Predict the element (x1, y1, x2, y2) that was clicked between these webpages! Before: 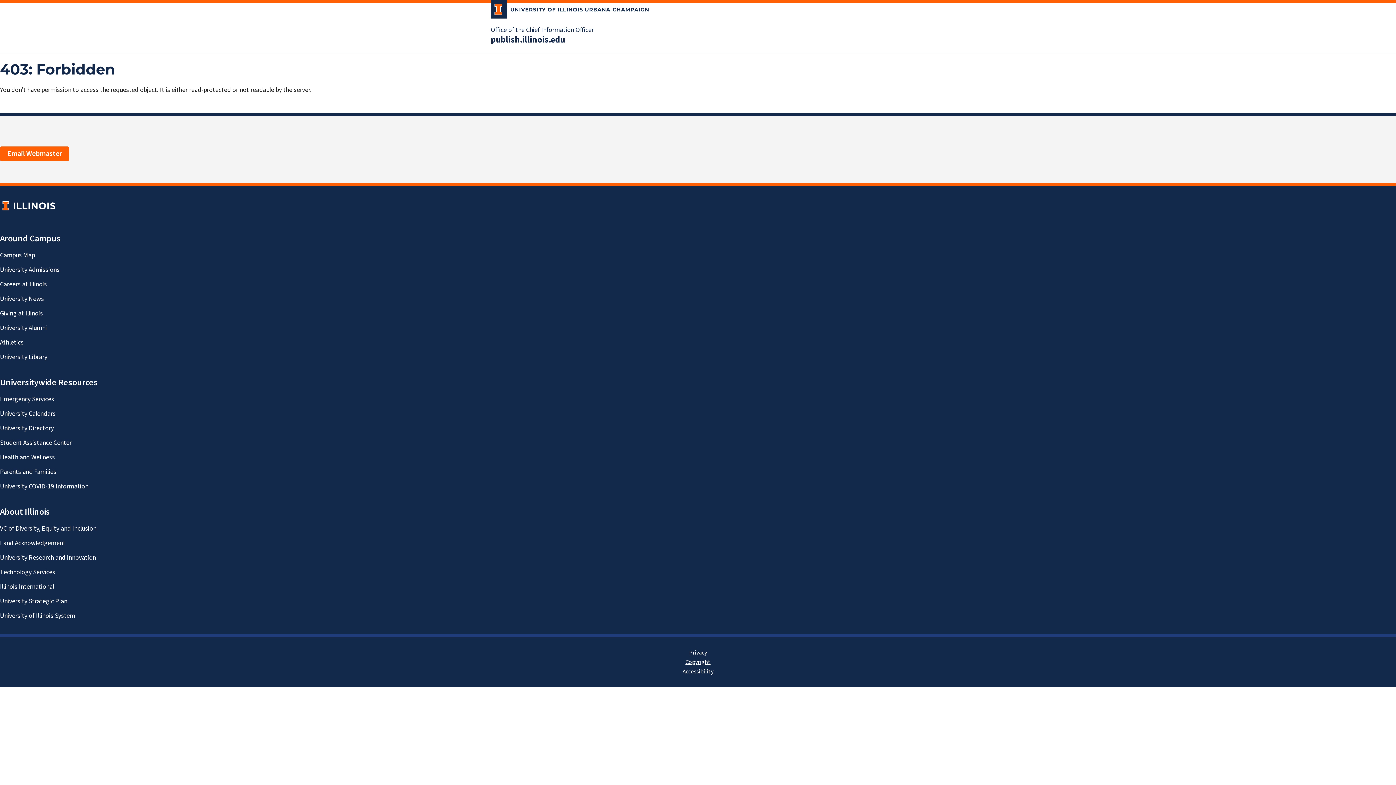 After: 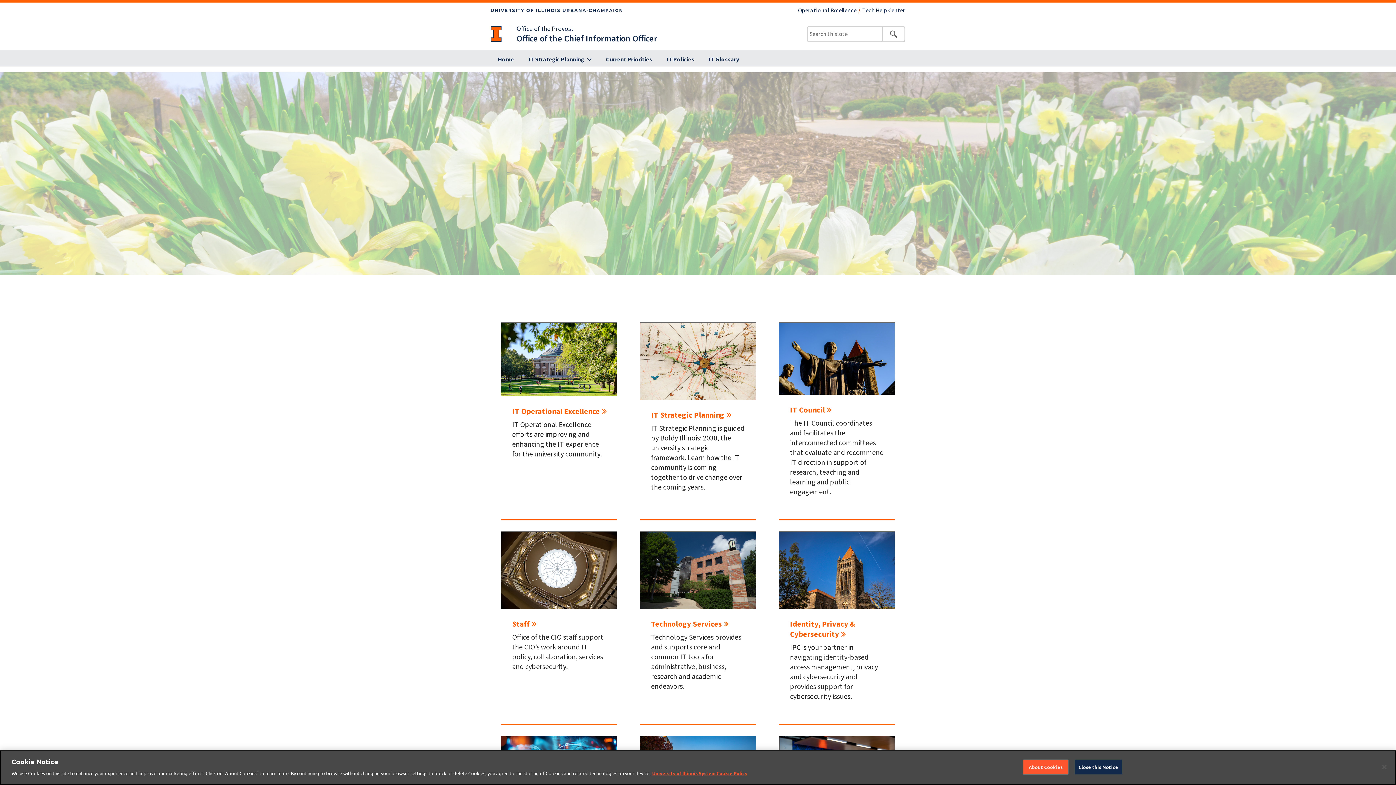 Action: label: Office of the Chief Information Officer bbox: (490, 25, 593, 34)